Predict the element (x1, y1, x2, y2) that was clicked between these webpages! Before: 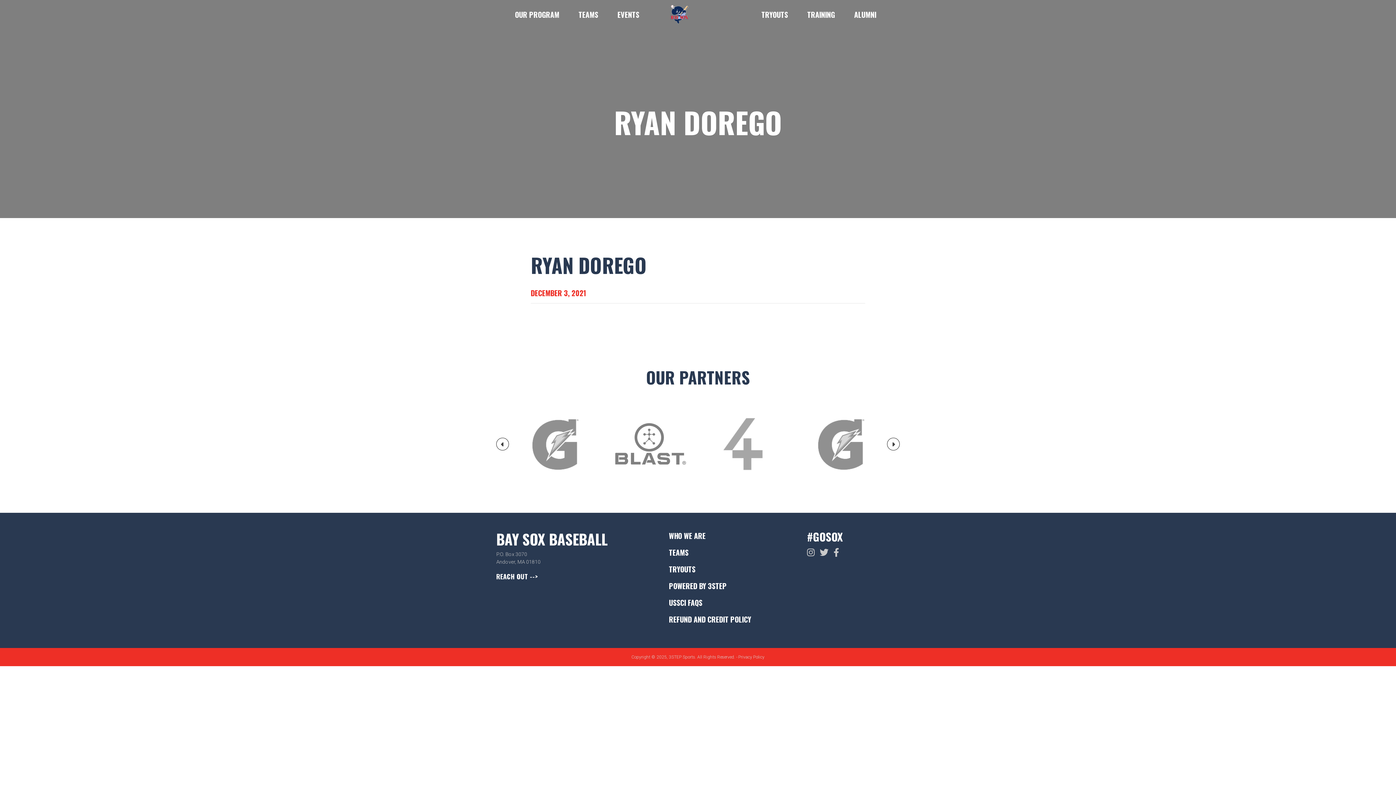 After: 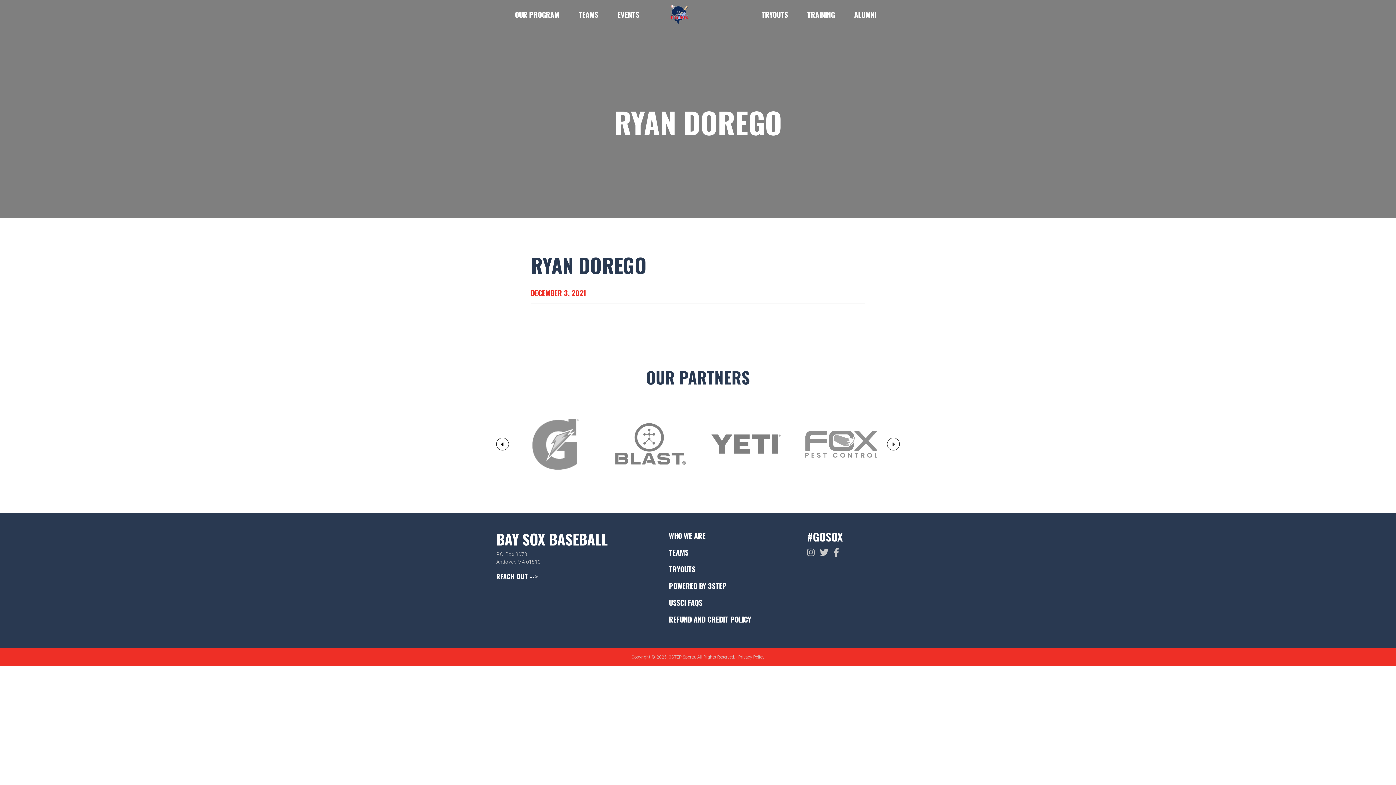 Action: bbox: (496, 438, 509, 450) label: Previous